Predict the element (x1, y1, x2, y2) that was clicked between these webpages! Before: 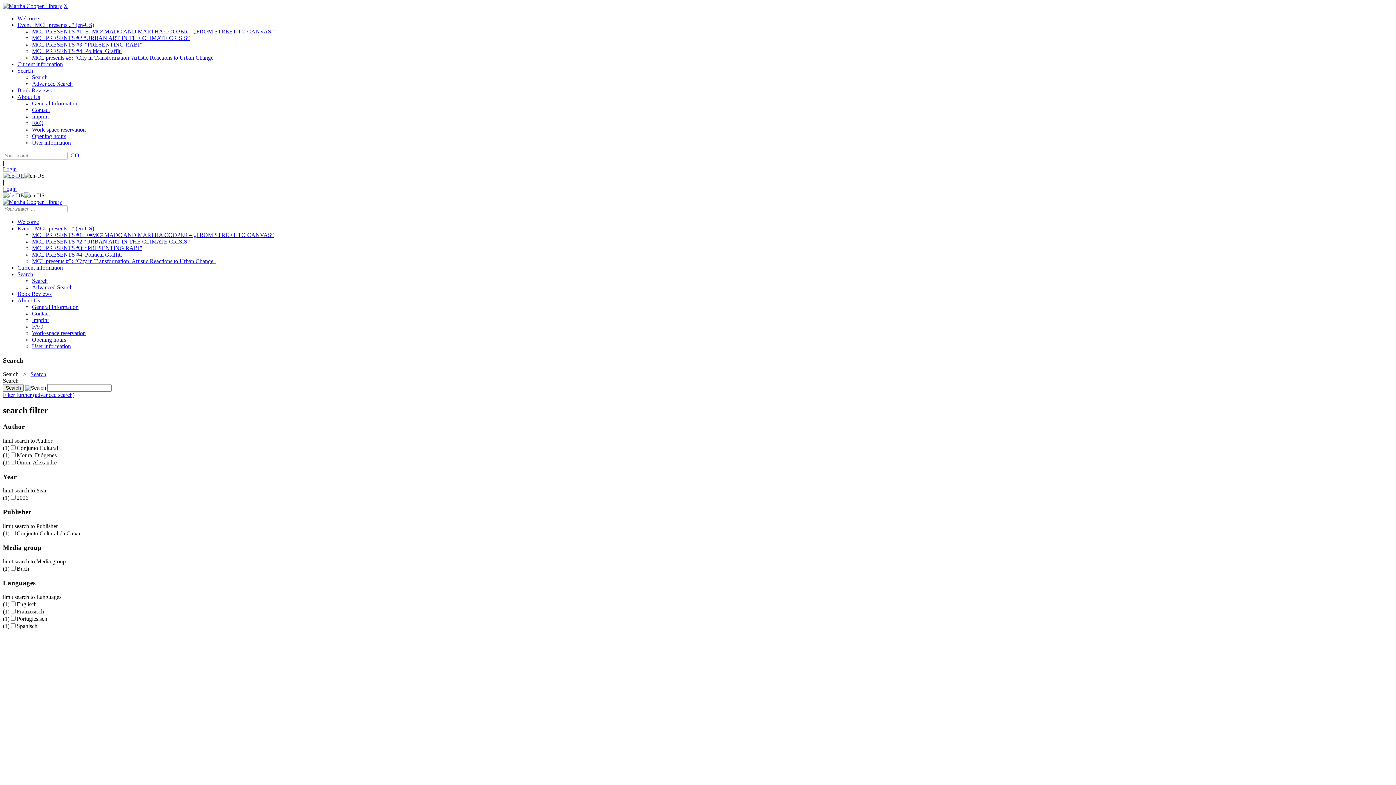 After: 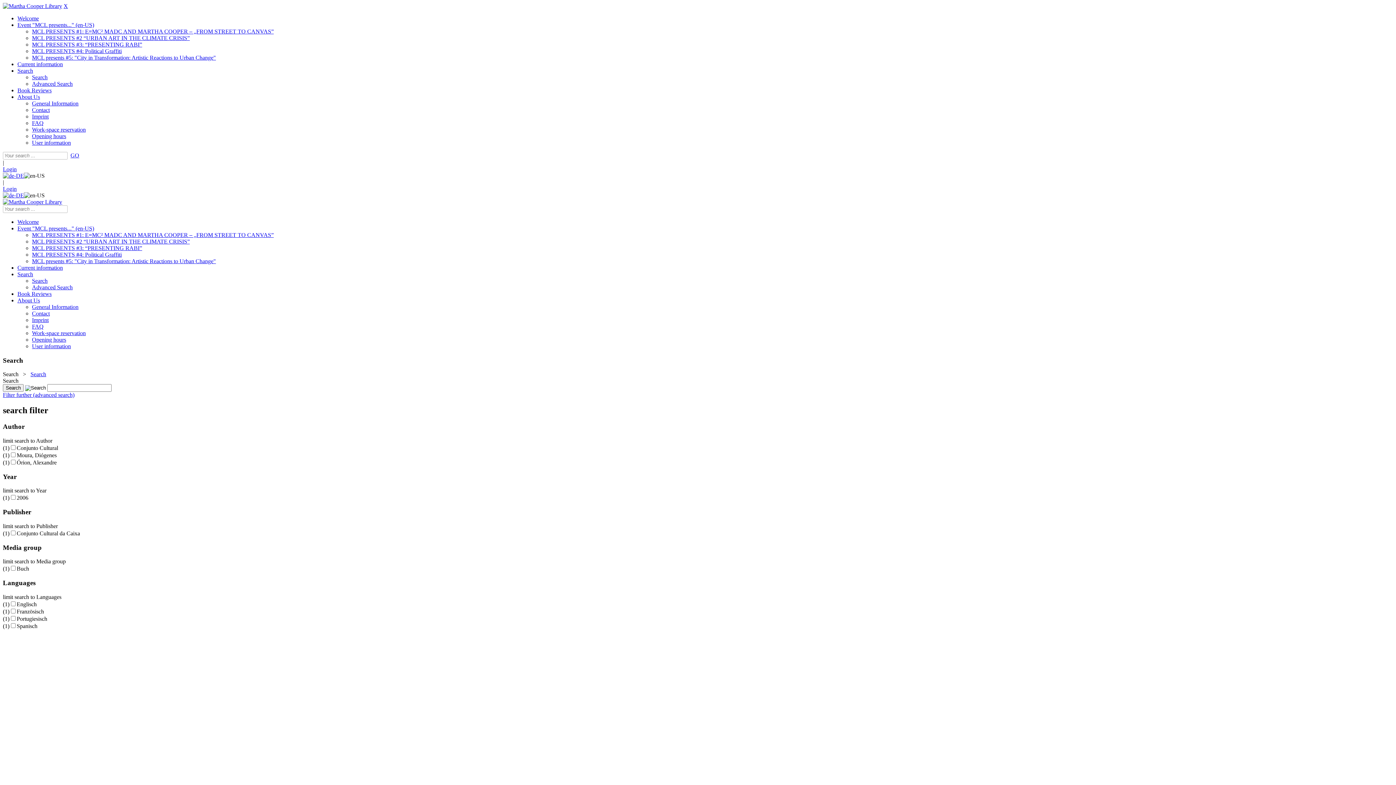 Action: label: About Us bbox: (17, 93, 40, 100)